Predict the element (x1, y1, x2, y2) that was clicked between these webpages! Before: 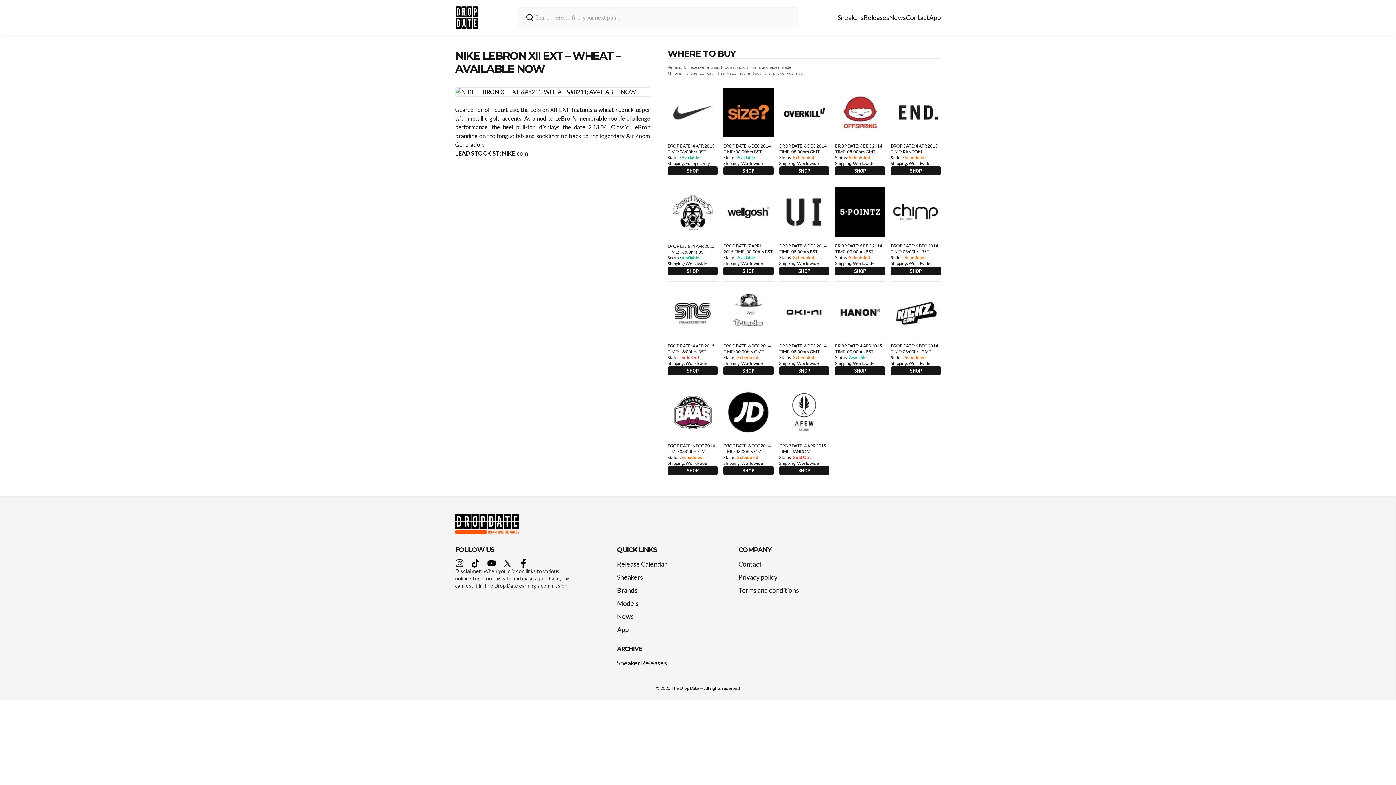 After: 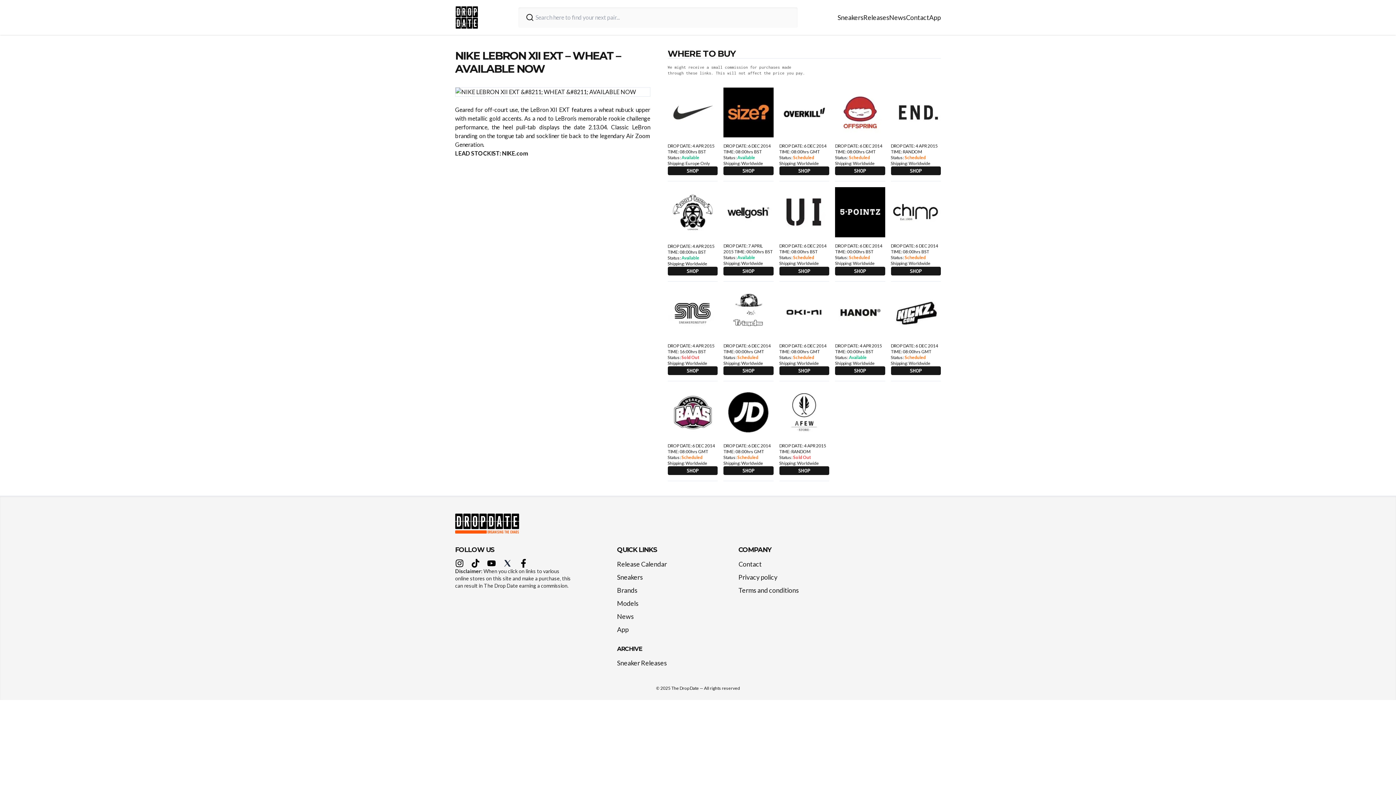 Action: bbox: (487, 559, 496, 568)